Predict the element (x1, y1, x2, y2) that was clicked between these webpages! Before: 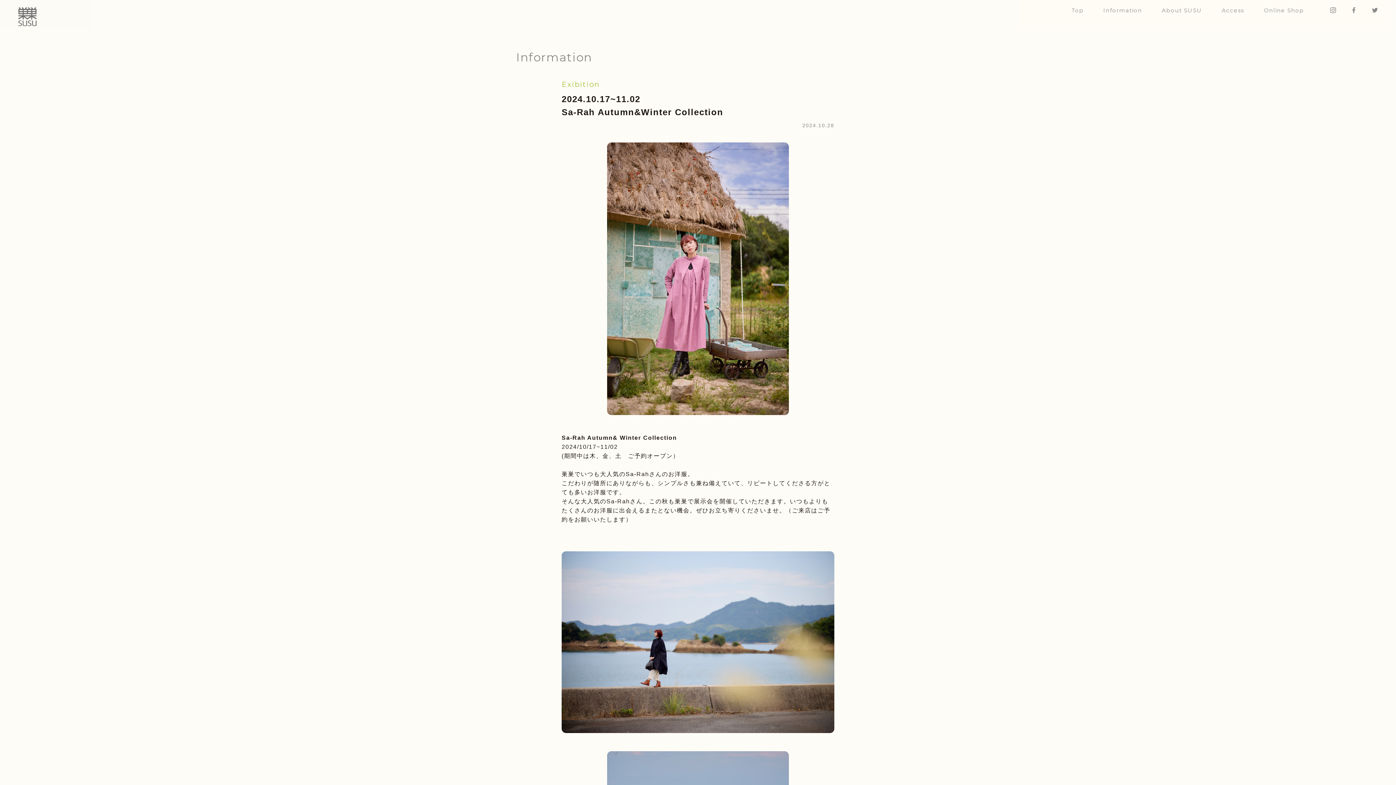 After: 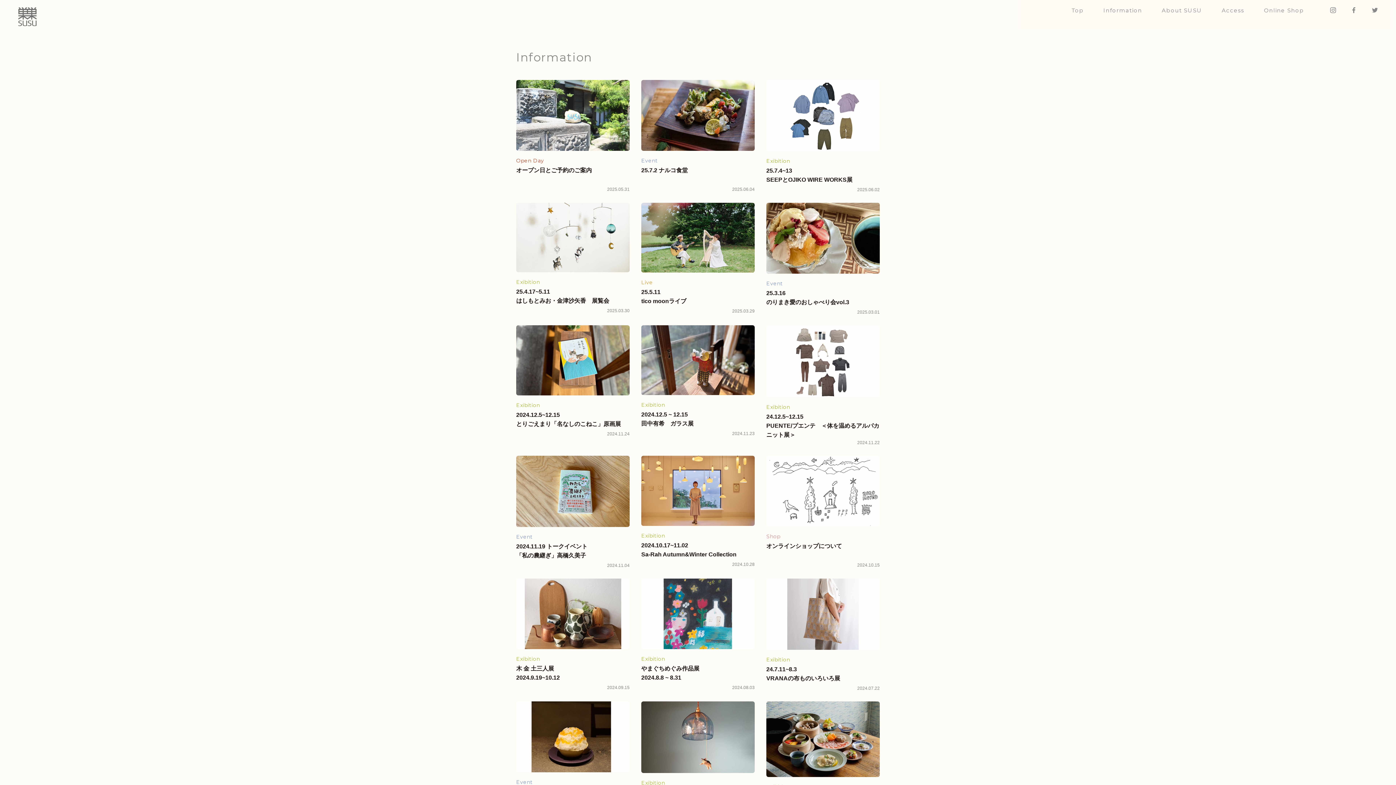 Action: bbox: (1103, 7, 1142, 13) label: Information